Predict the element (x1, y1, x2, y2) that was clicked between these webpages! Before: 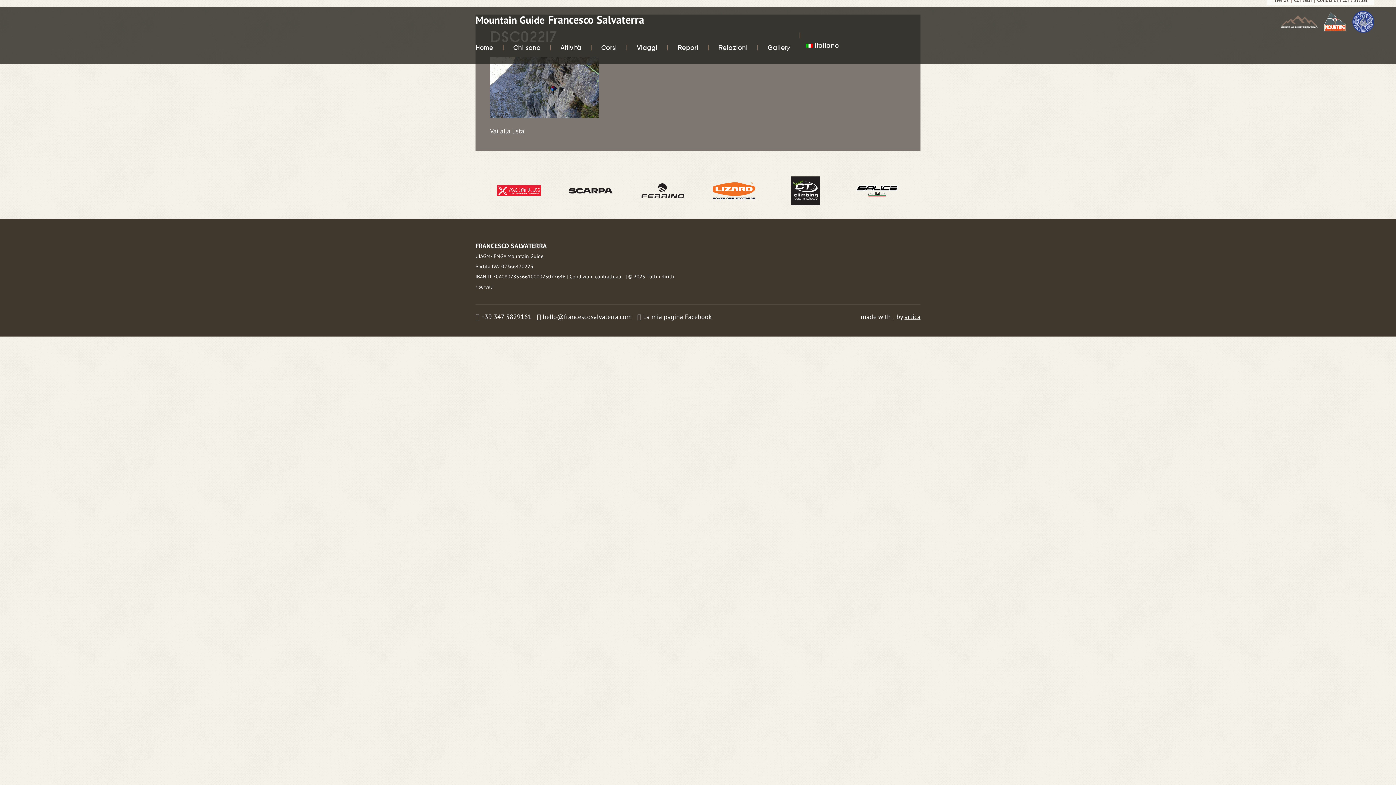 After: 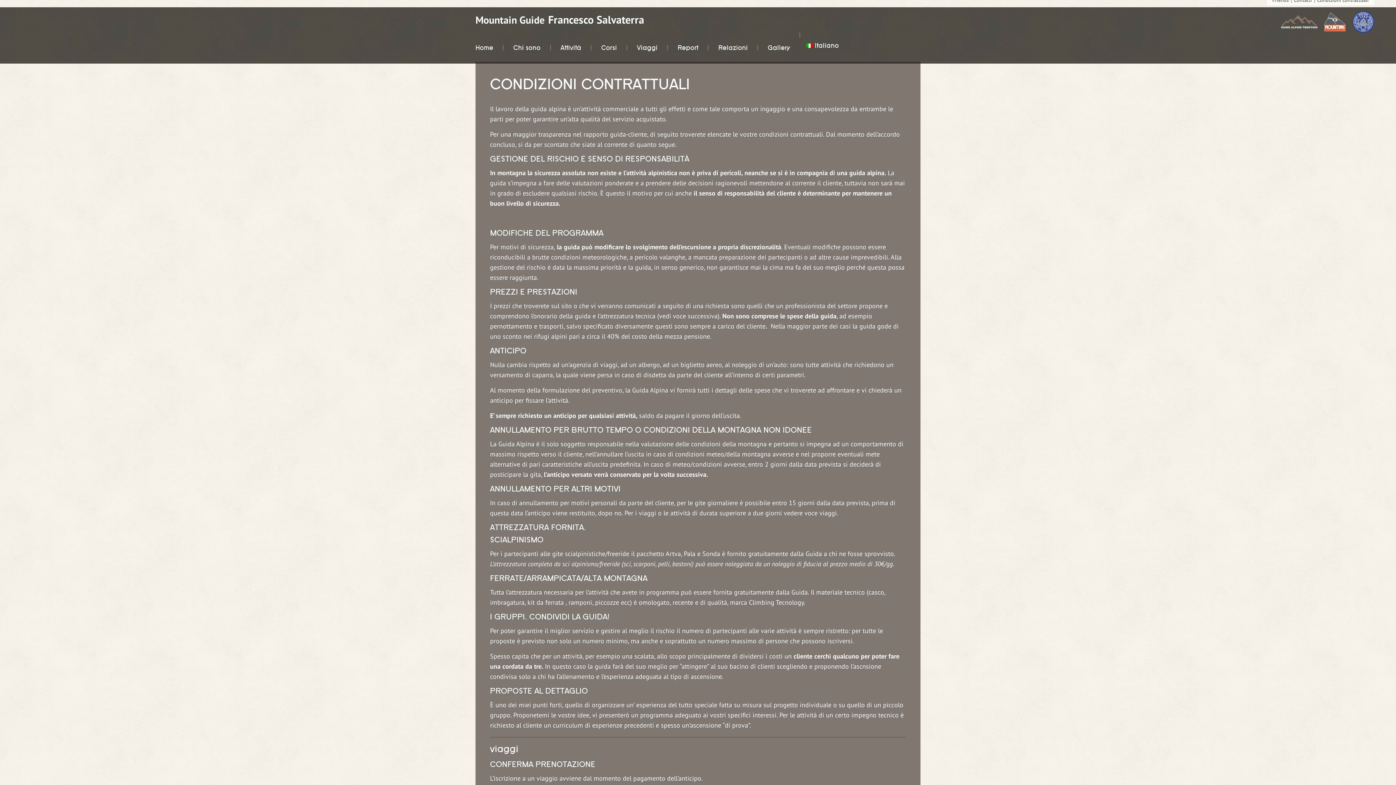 Action: bbox: (569, 273, 622, 280) label: Condizioni contrattuali 